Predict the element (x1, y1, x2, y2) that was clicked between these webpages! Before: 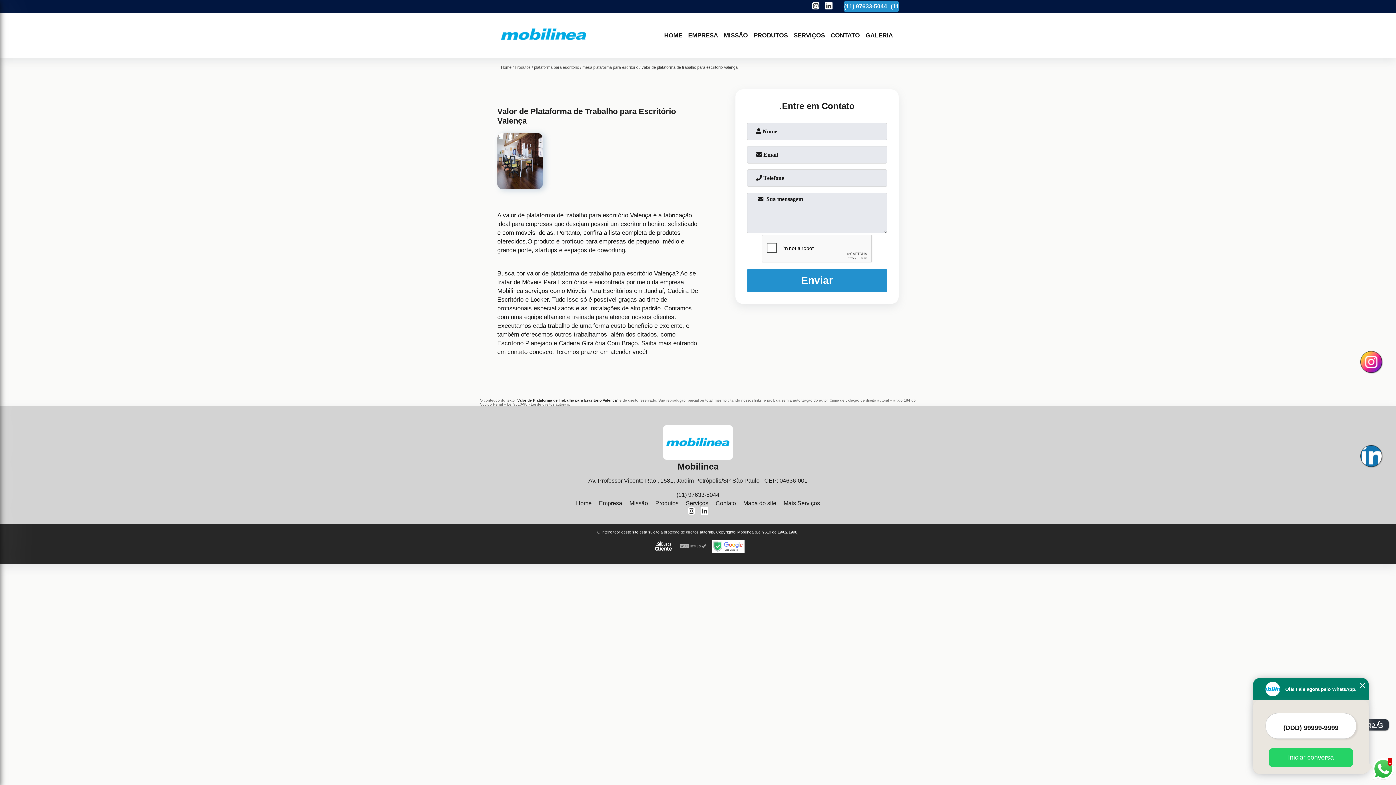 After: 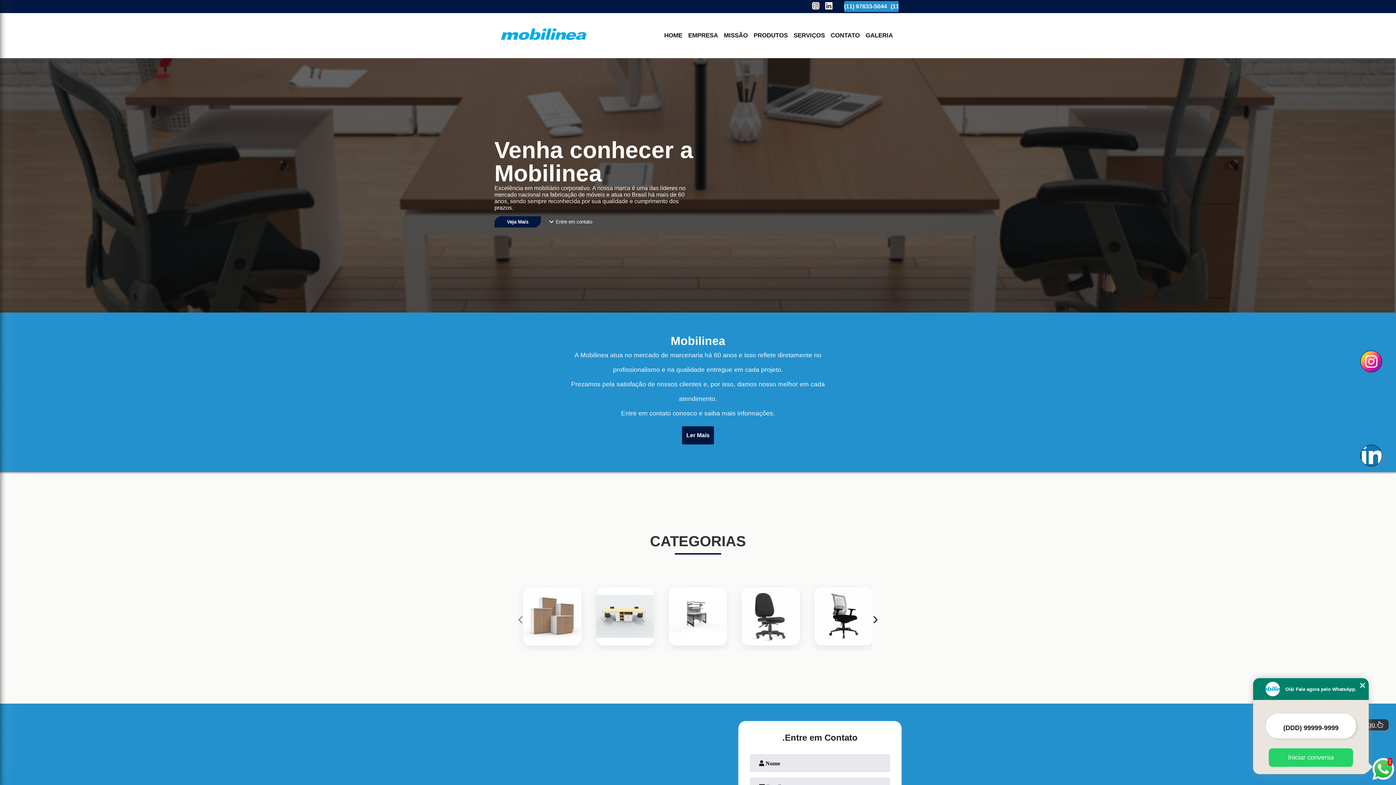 Action: bbox: (640, 425, 756, 462)